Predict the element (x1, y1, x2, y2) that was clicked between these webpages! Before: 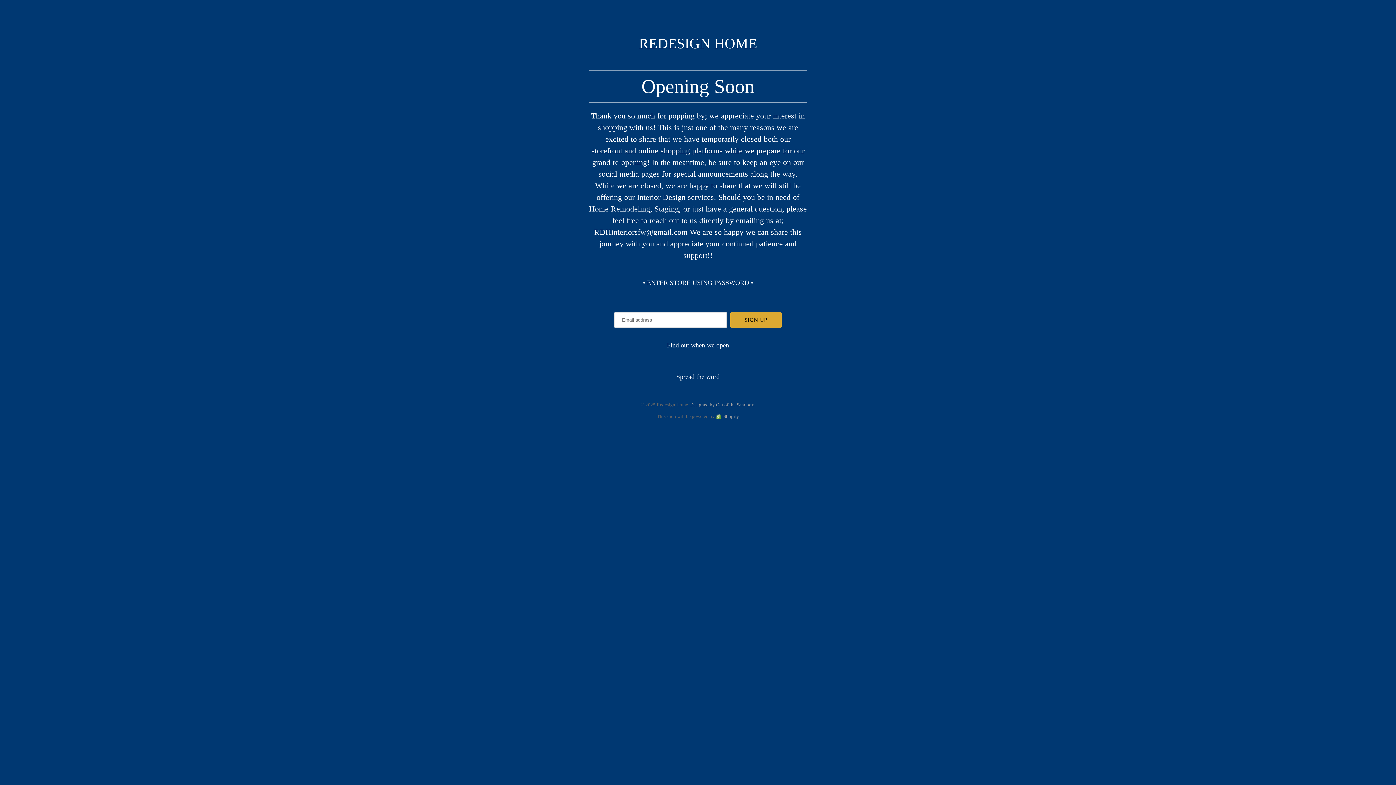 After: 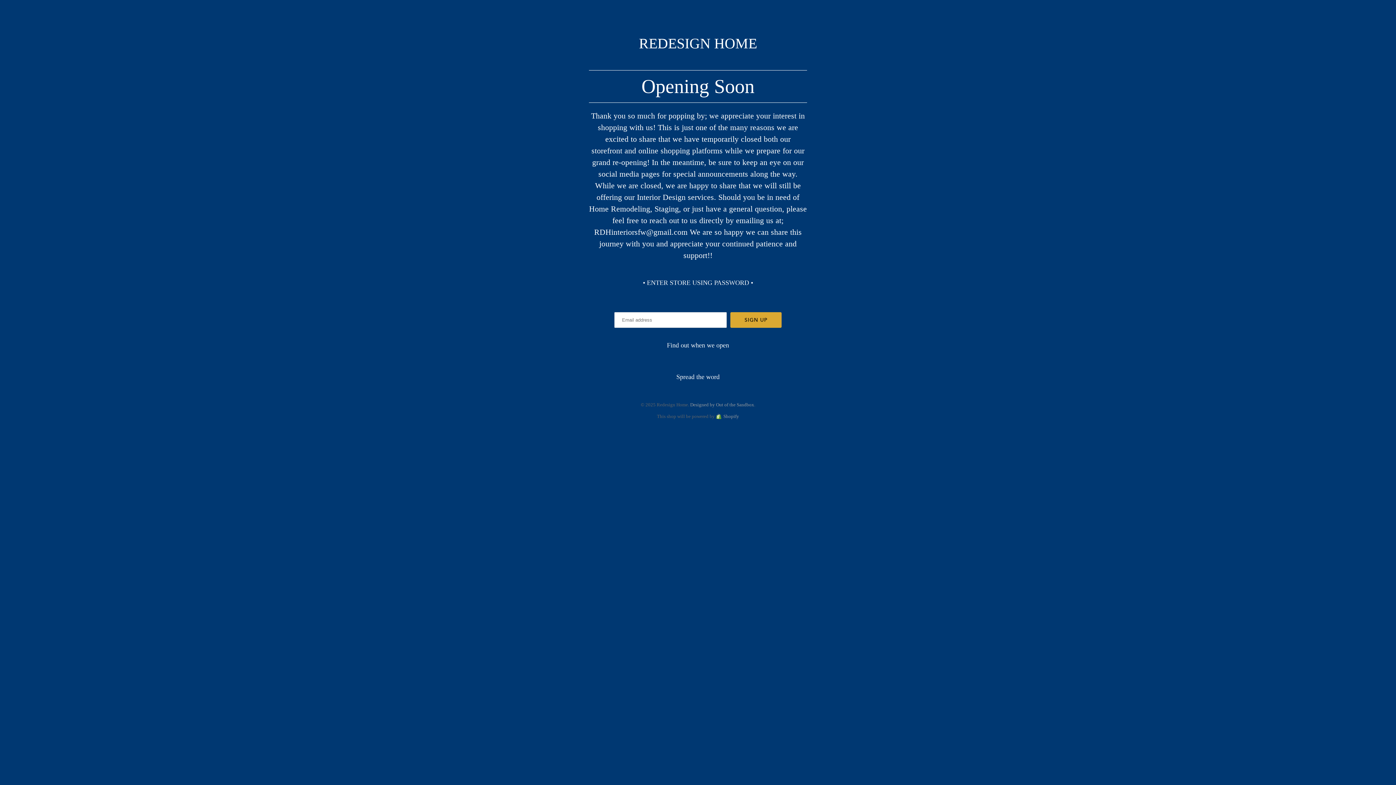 Action: label: Designed by Out of the Sandbox bbox: (690, 402, 754, 407)